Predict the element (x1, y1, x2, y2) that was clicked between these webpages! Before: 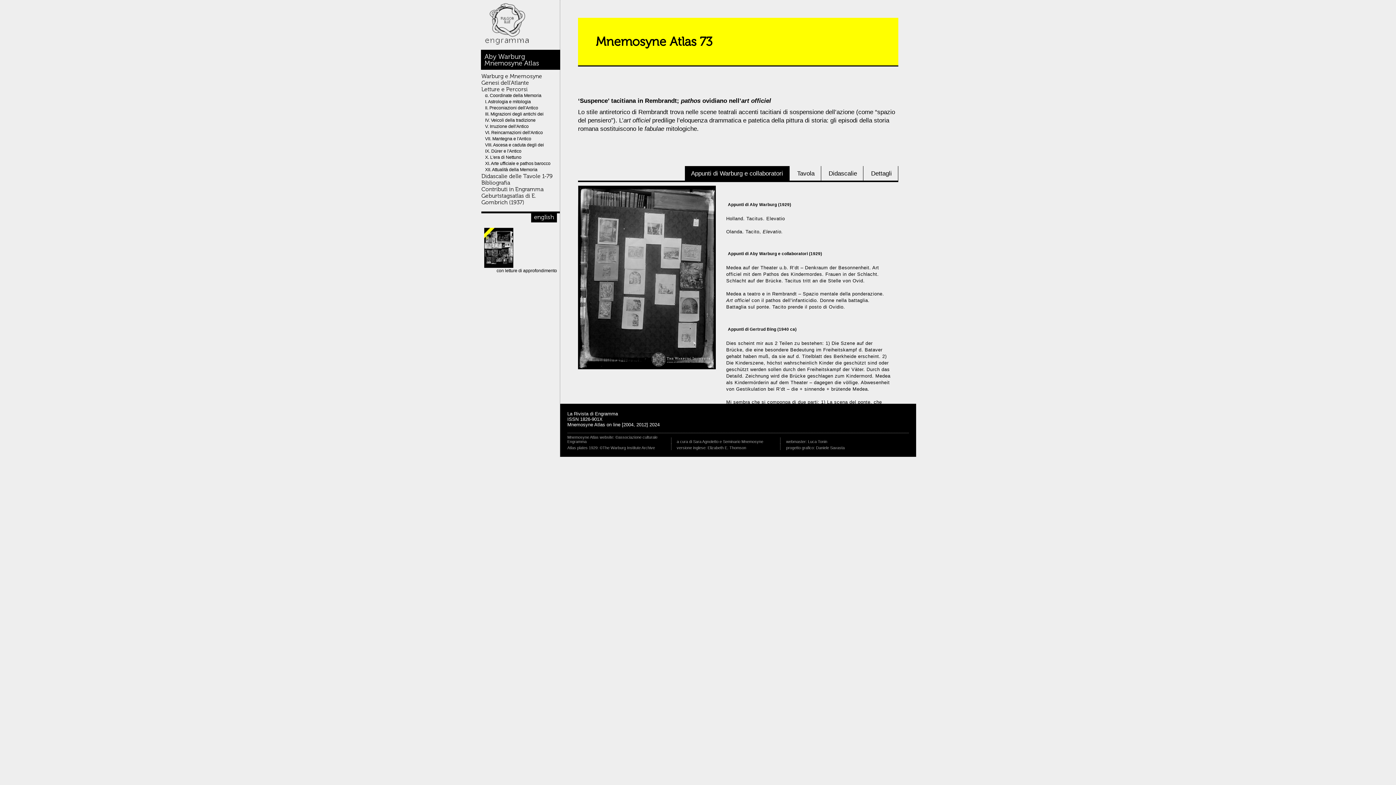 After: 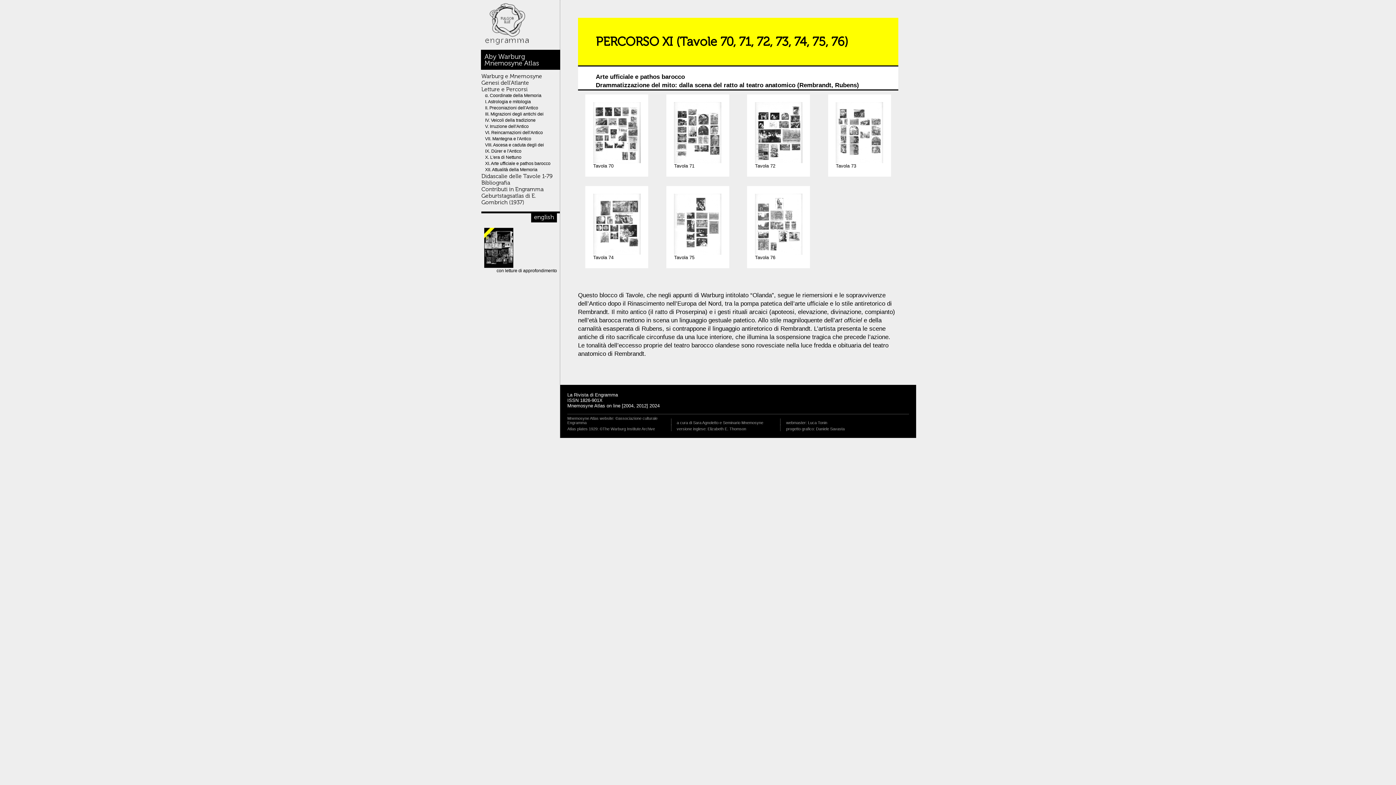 Action: bbox: (485, 161, 550, 166) label: XI. Arte ufficiale e pathos barocco